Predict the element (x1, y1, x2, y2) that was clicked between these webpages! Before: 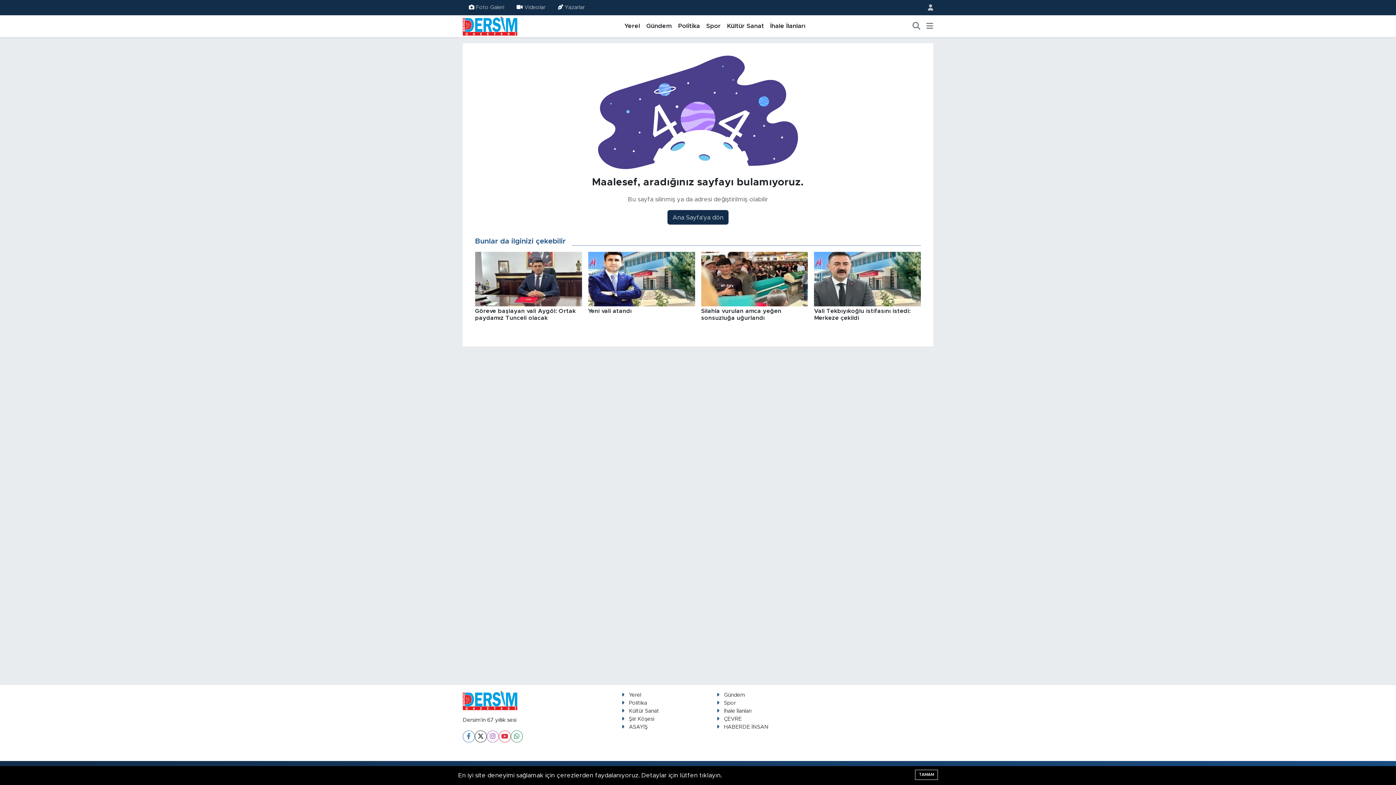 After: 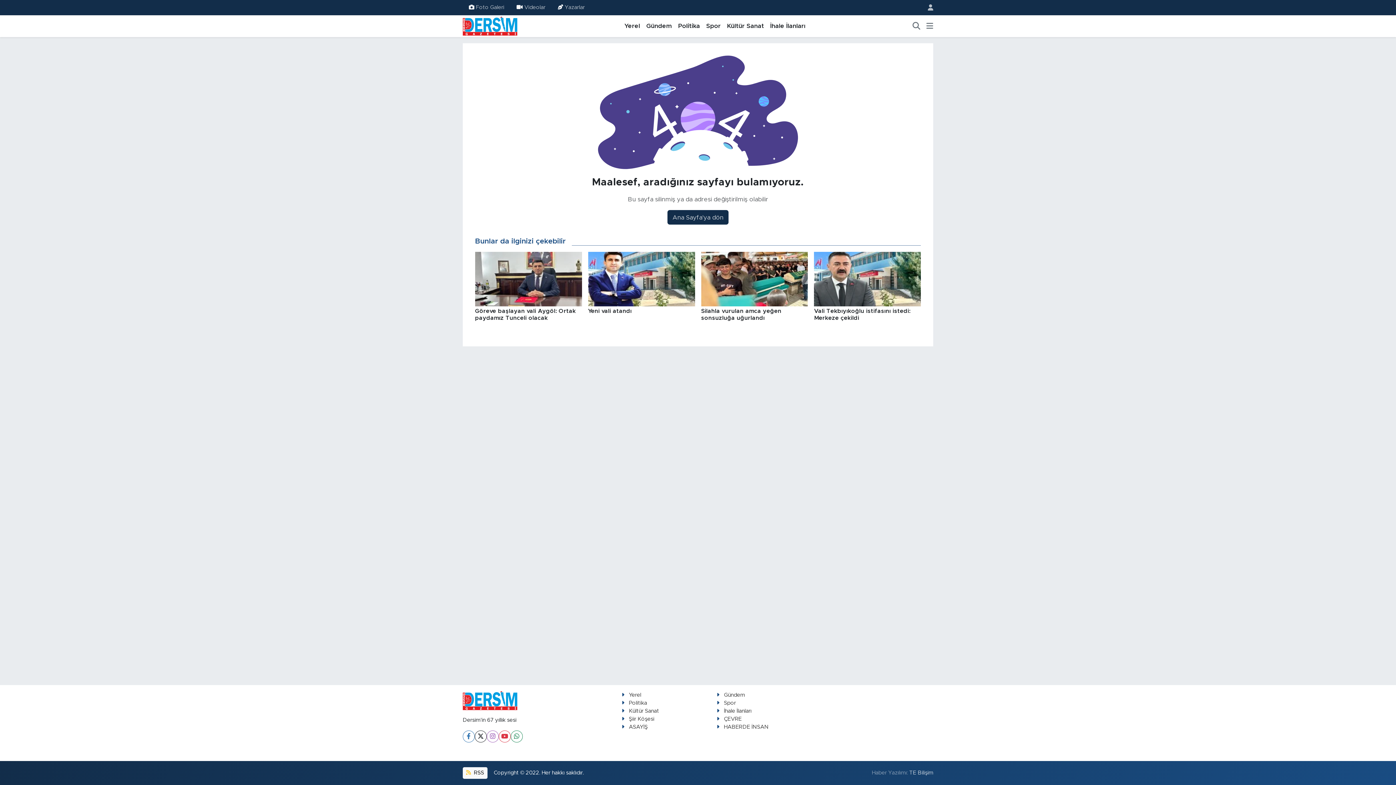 Action: bbox: (915, 770, 938, 780) label: TAMAM